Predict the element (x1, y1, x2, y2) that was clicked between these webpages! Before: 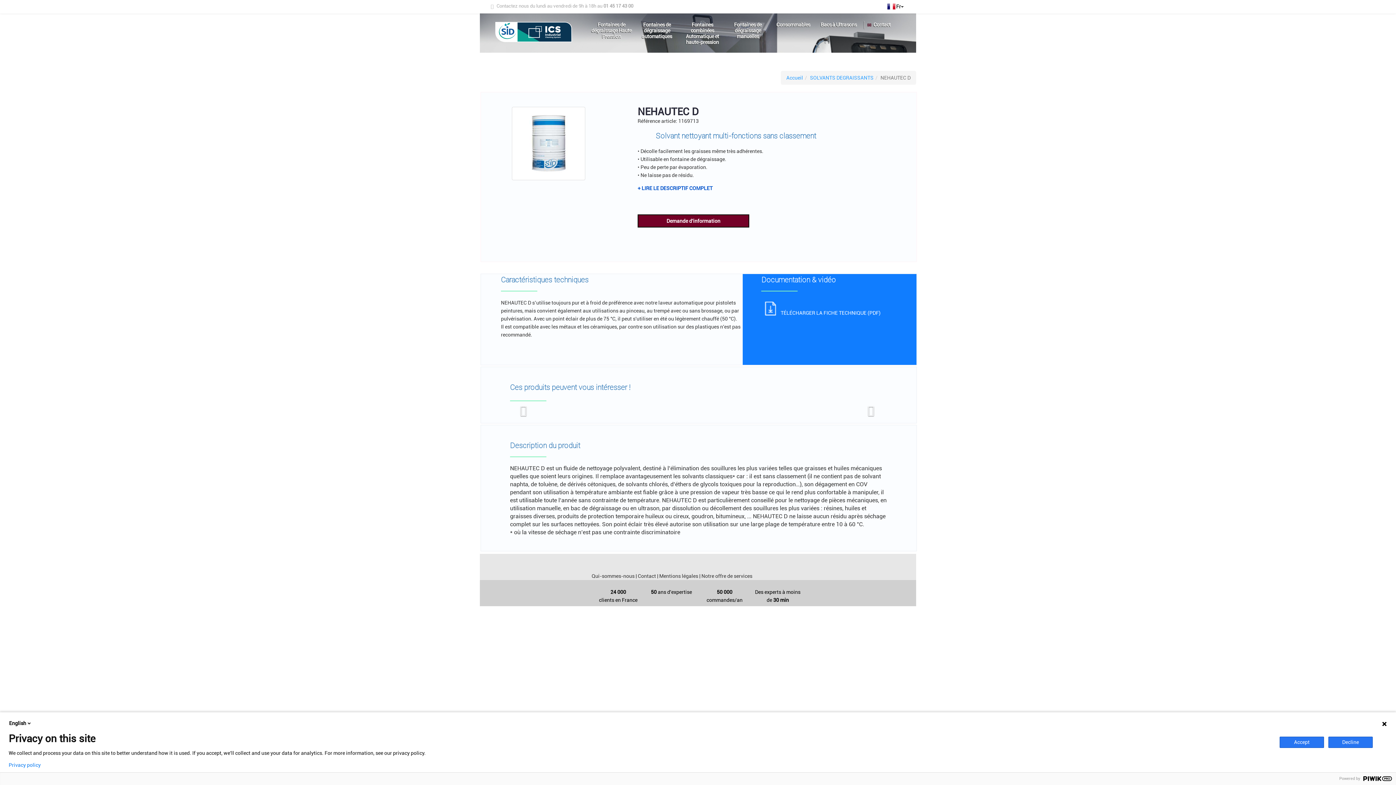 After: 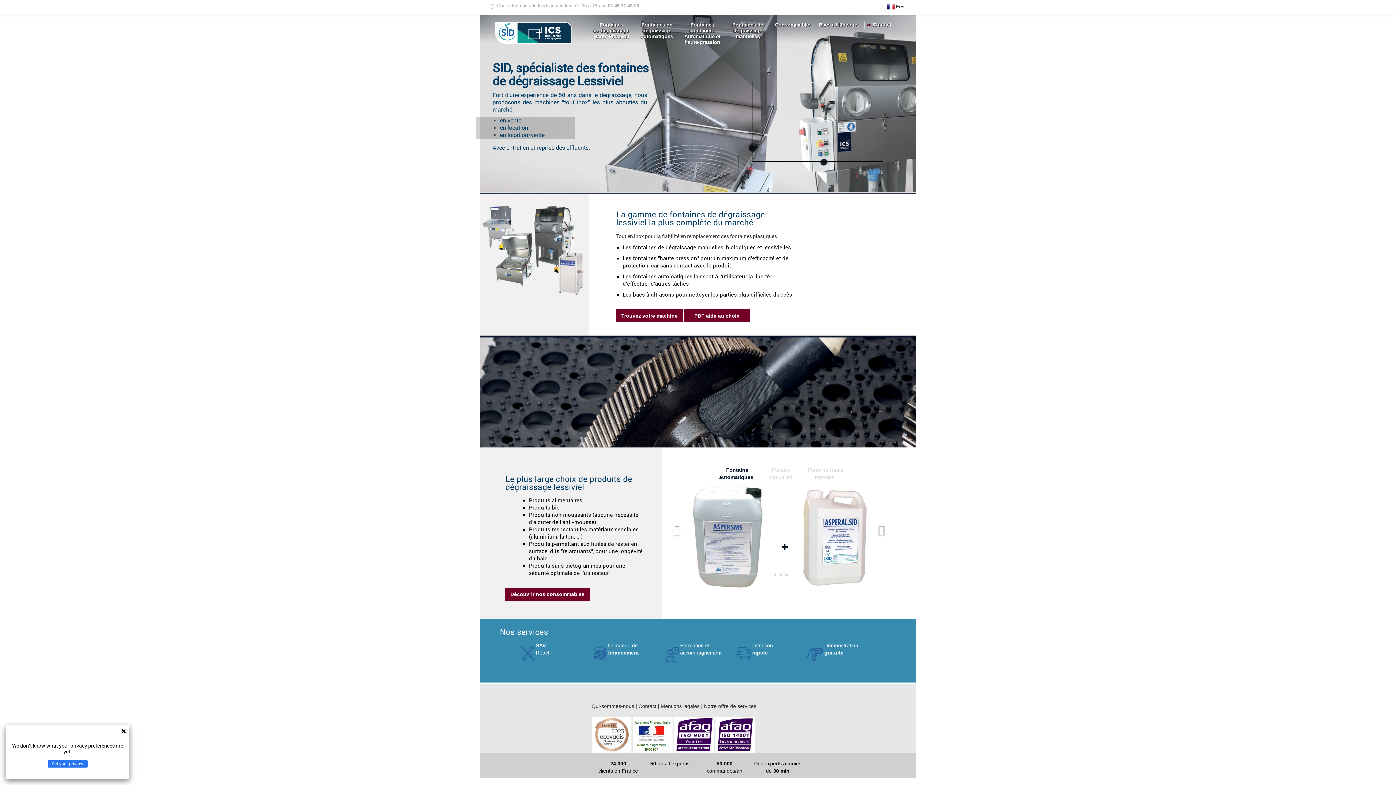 Action: bbox: (786, 74, 803, 80) label: Accueil